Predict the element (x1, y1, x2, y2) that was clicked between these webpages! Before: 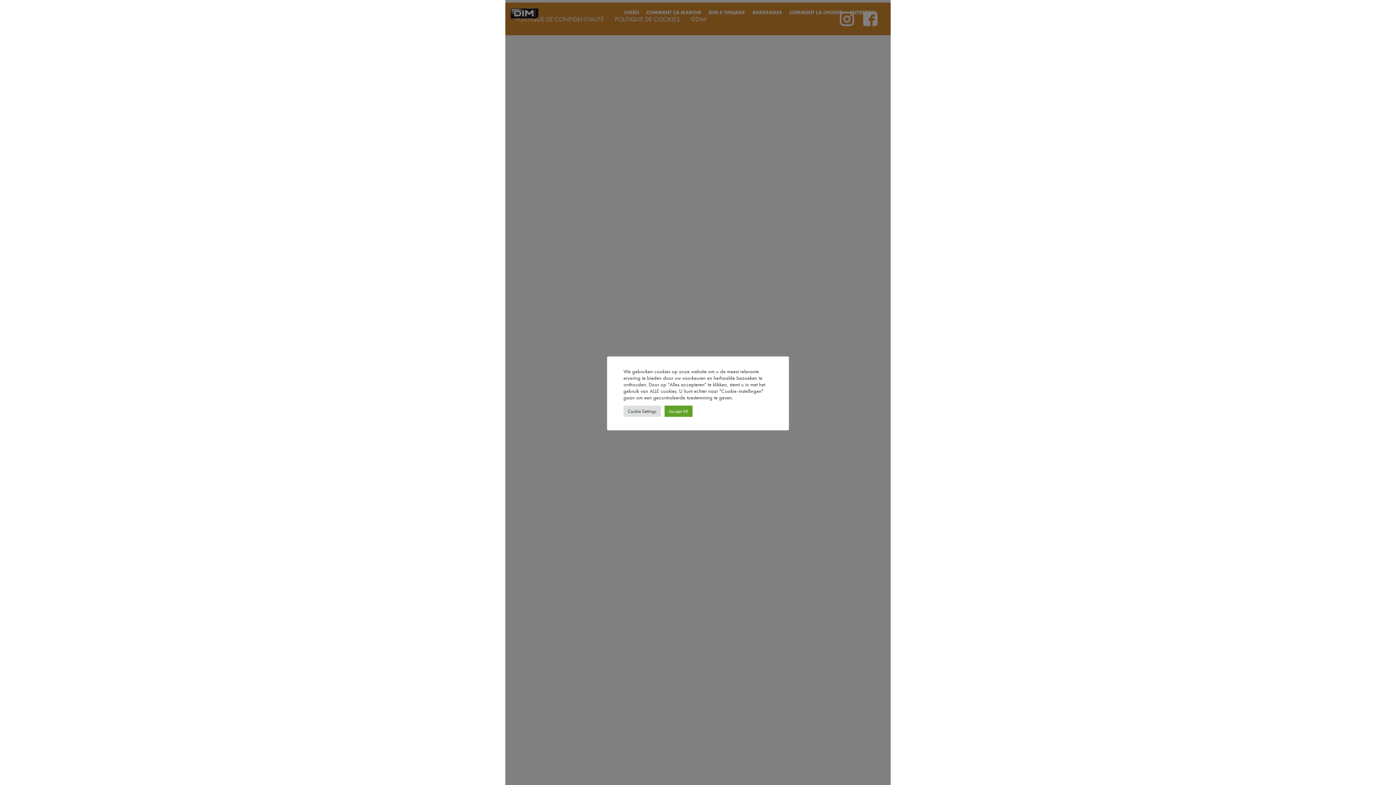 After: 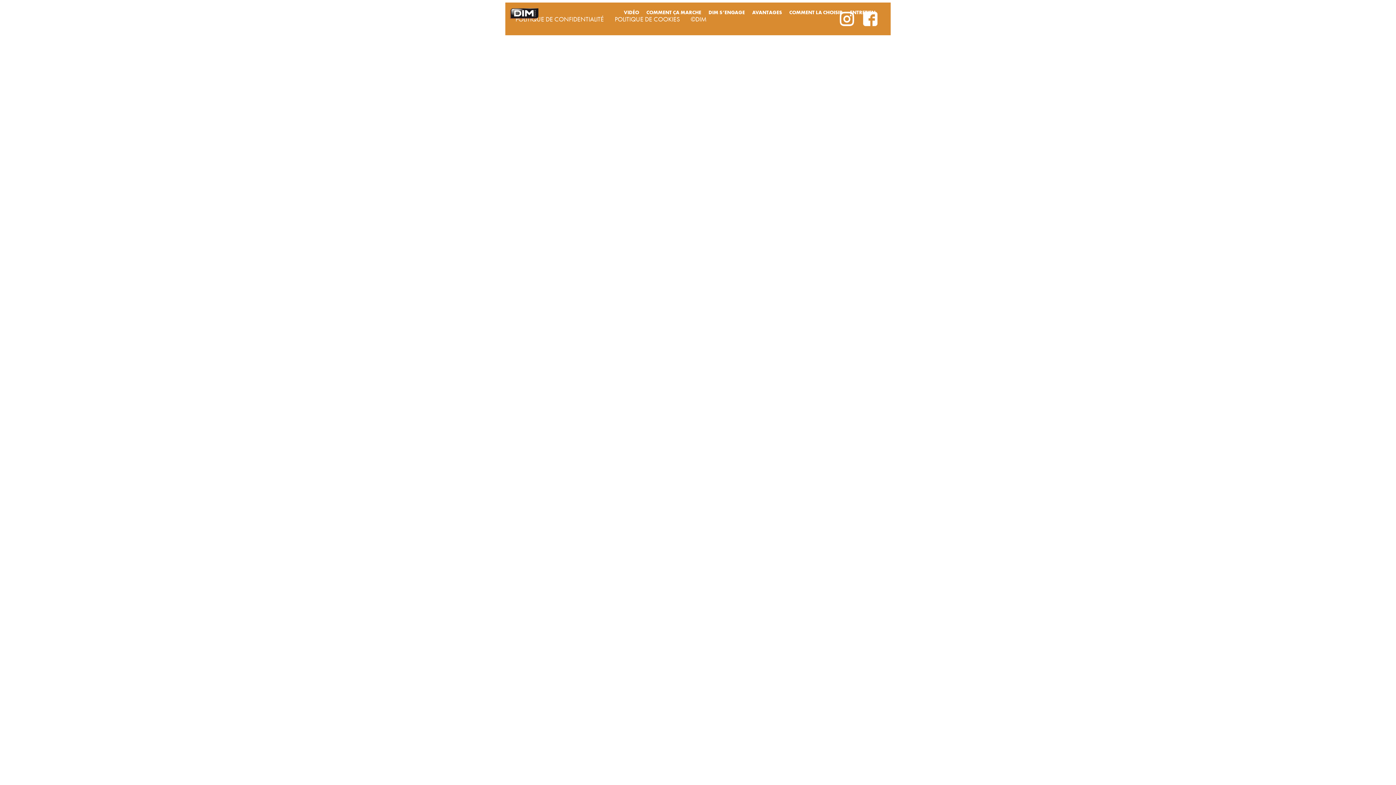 Action: label: Accept All bbox: (664, 405, 692, 416)